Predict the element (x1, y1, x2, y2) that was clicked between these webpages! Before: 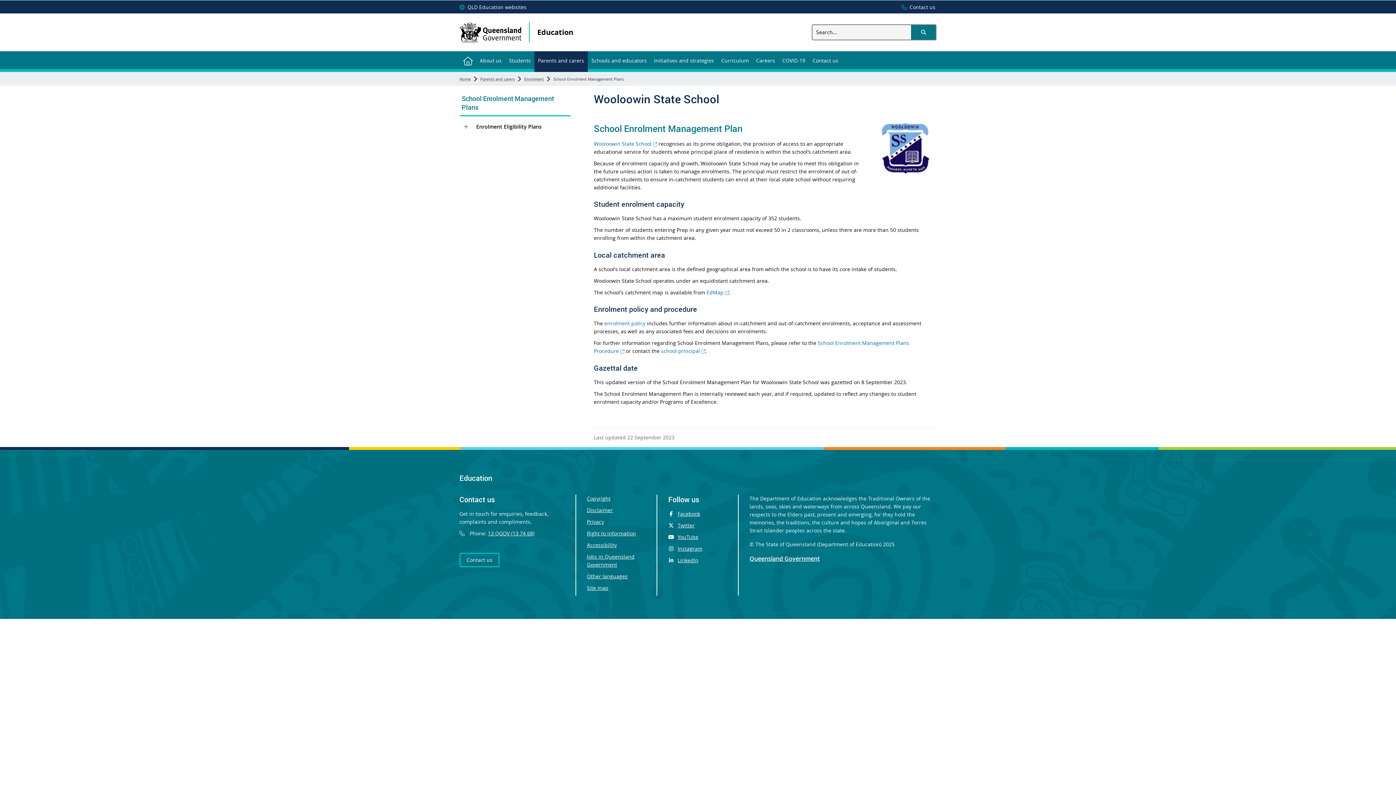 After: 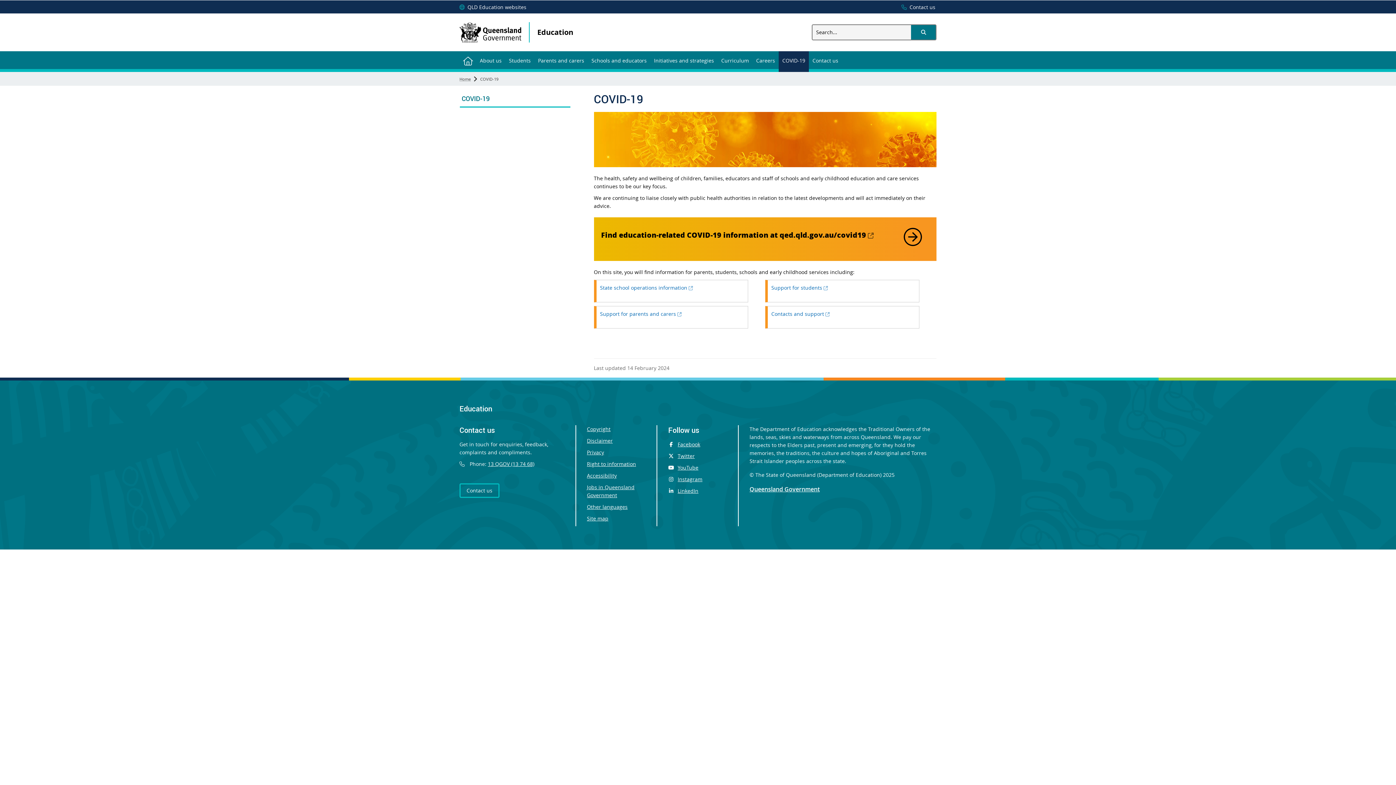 Action: bbox: (778, 51, 809, 69) label: COVID-19